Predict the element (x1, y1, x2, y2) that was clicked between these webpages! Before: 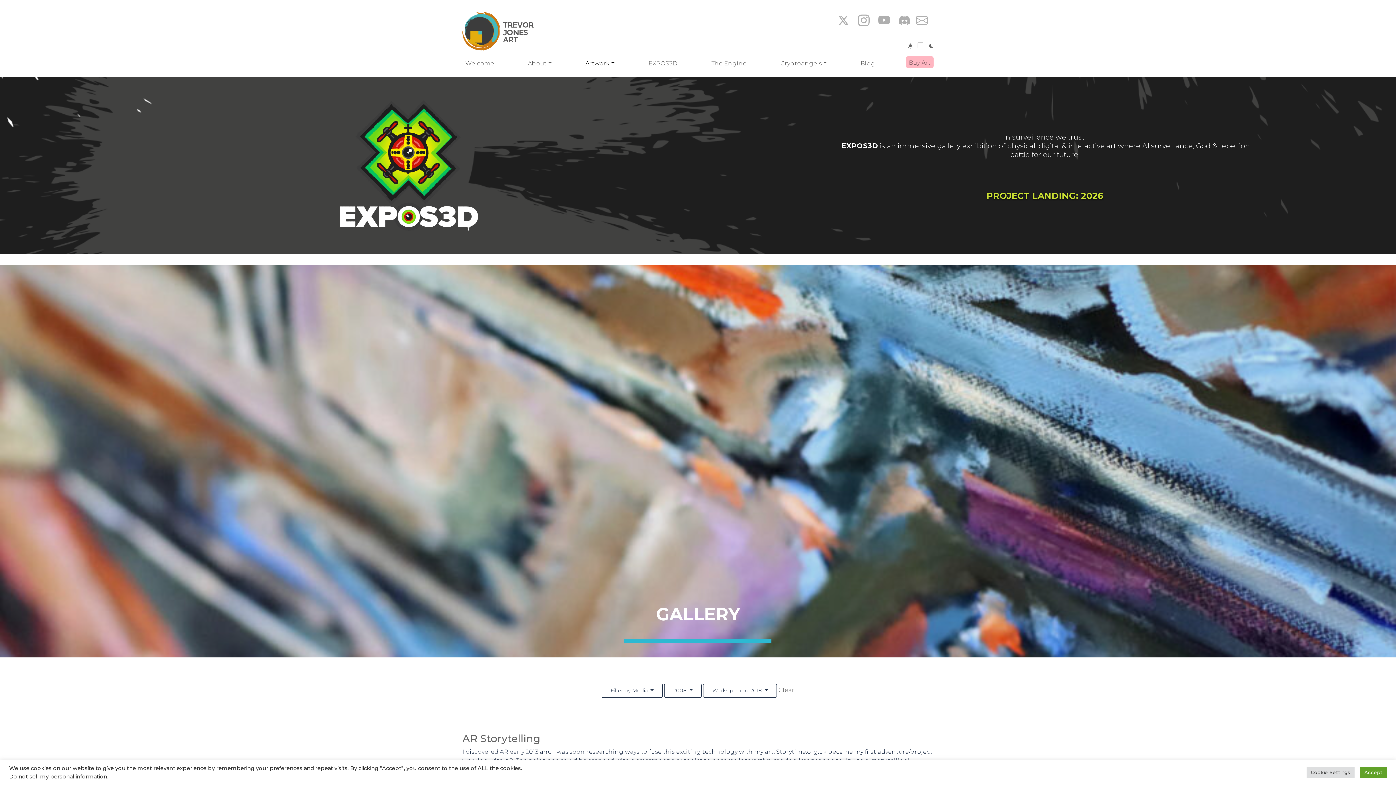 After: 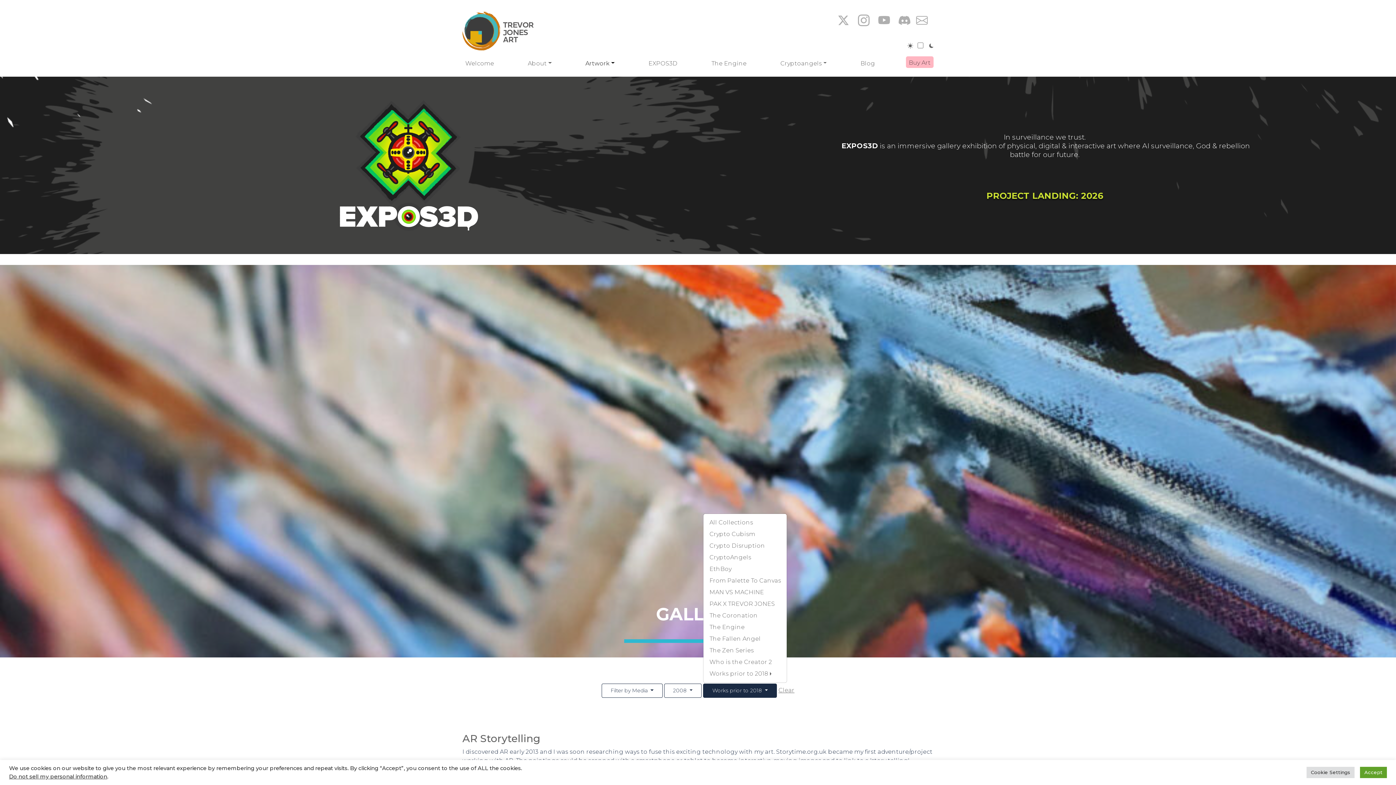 Action: bbox: (703, 683, 777, 698) label: Works prior to 2018 